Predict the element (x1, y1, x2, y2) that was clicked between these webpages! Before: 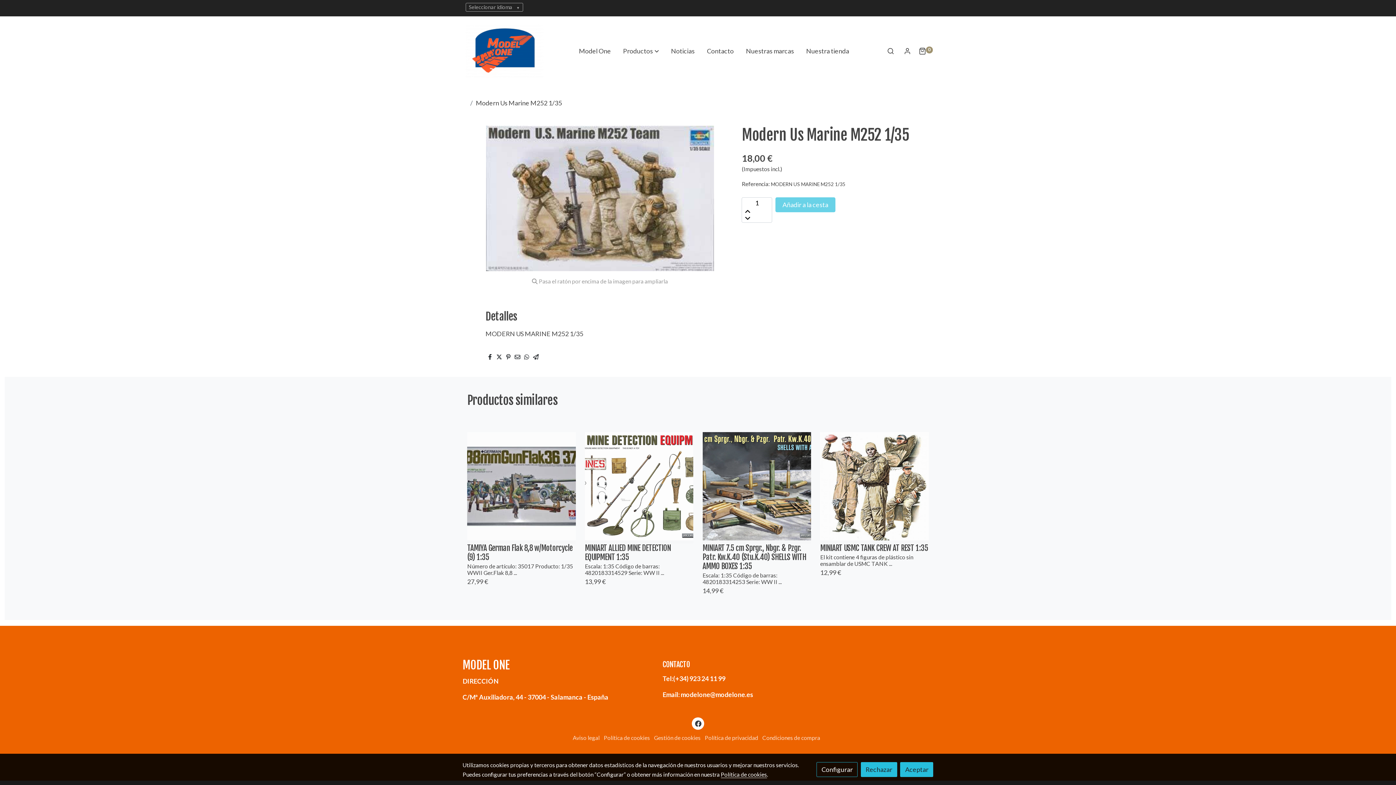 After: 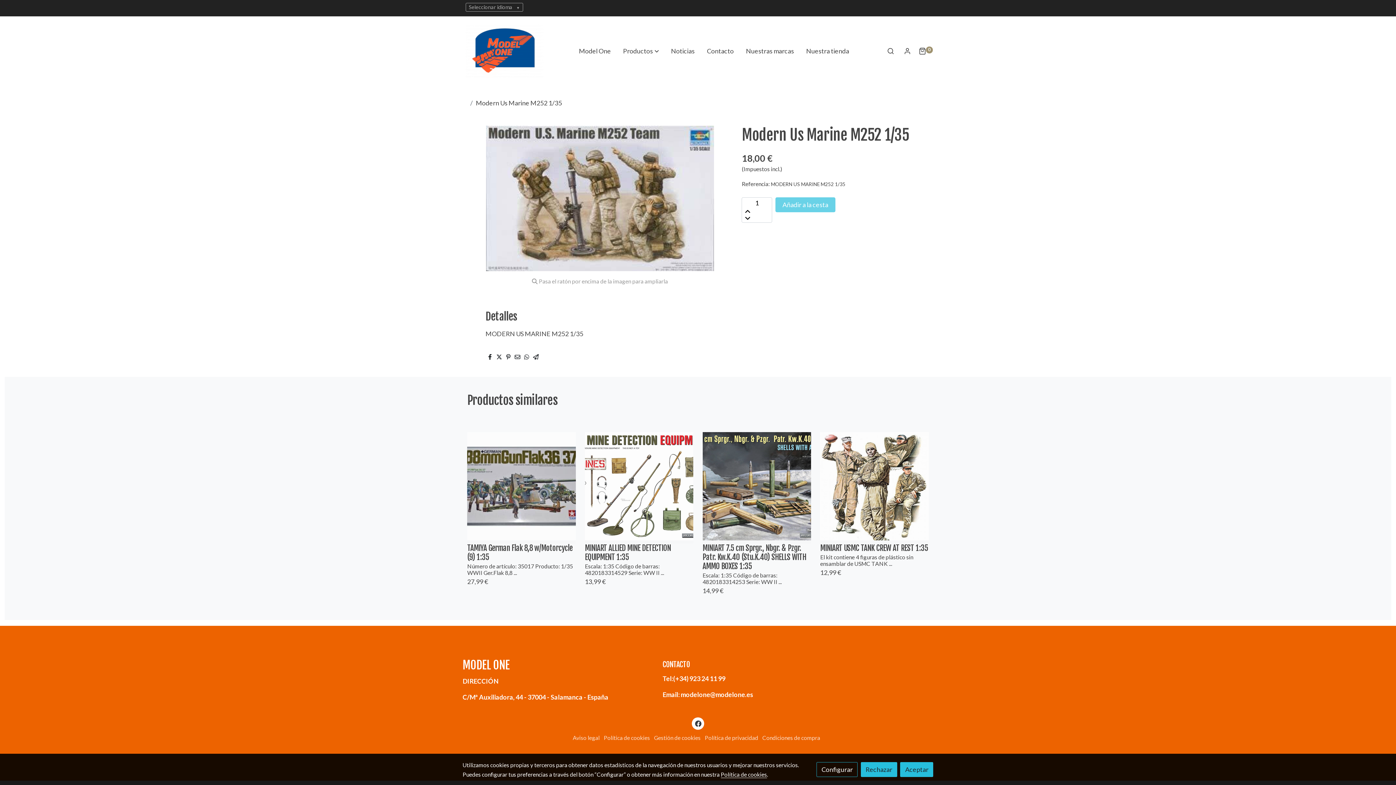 Action: bbox: (488, 352, 492, 361)